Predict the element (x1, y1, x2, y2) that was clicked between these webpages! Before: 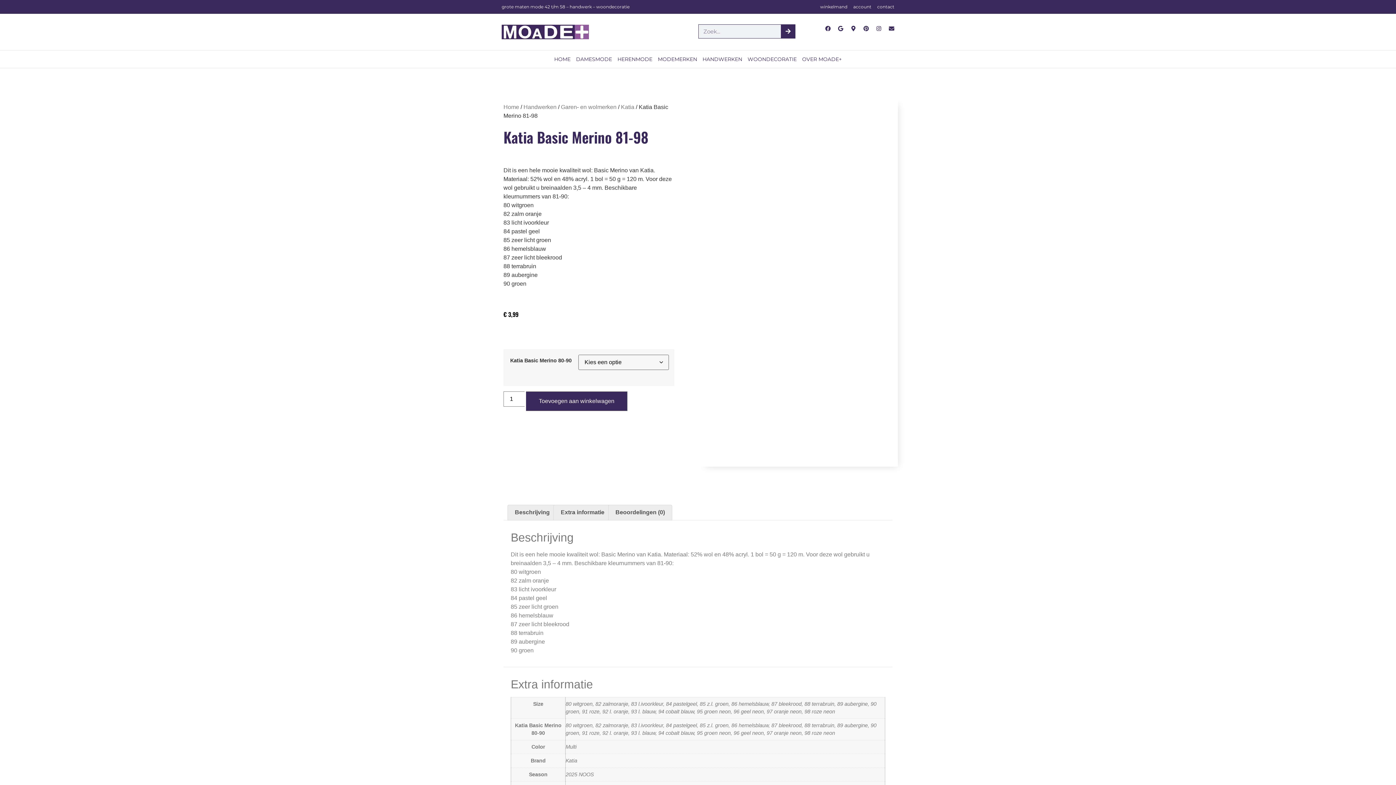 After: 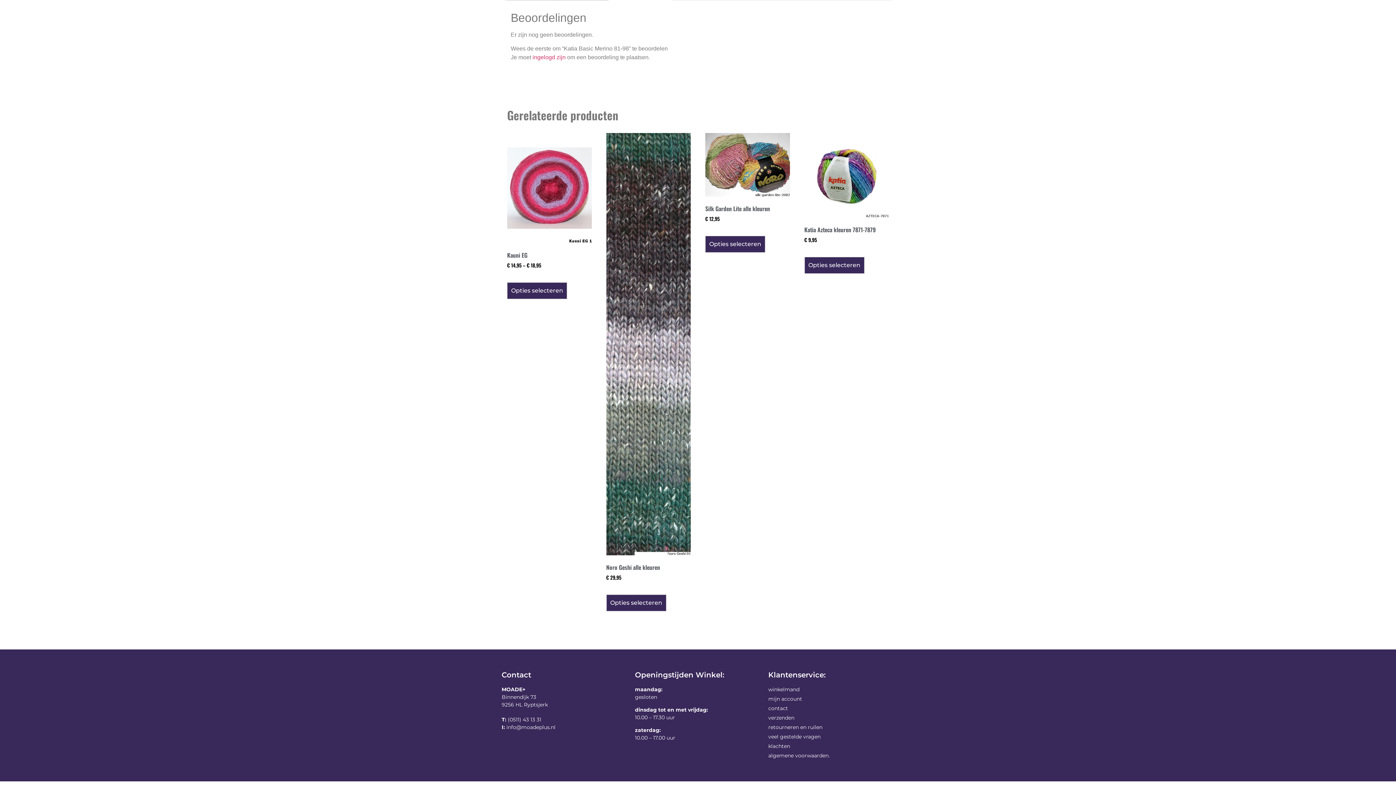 Action: label: Beoordelingen (0) bbox: (608, 505, 672, 520)